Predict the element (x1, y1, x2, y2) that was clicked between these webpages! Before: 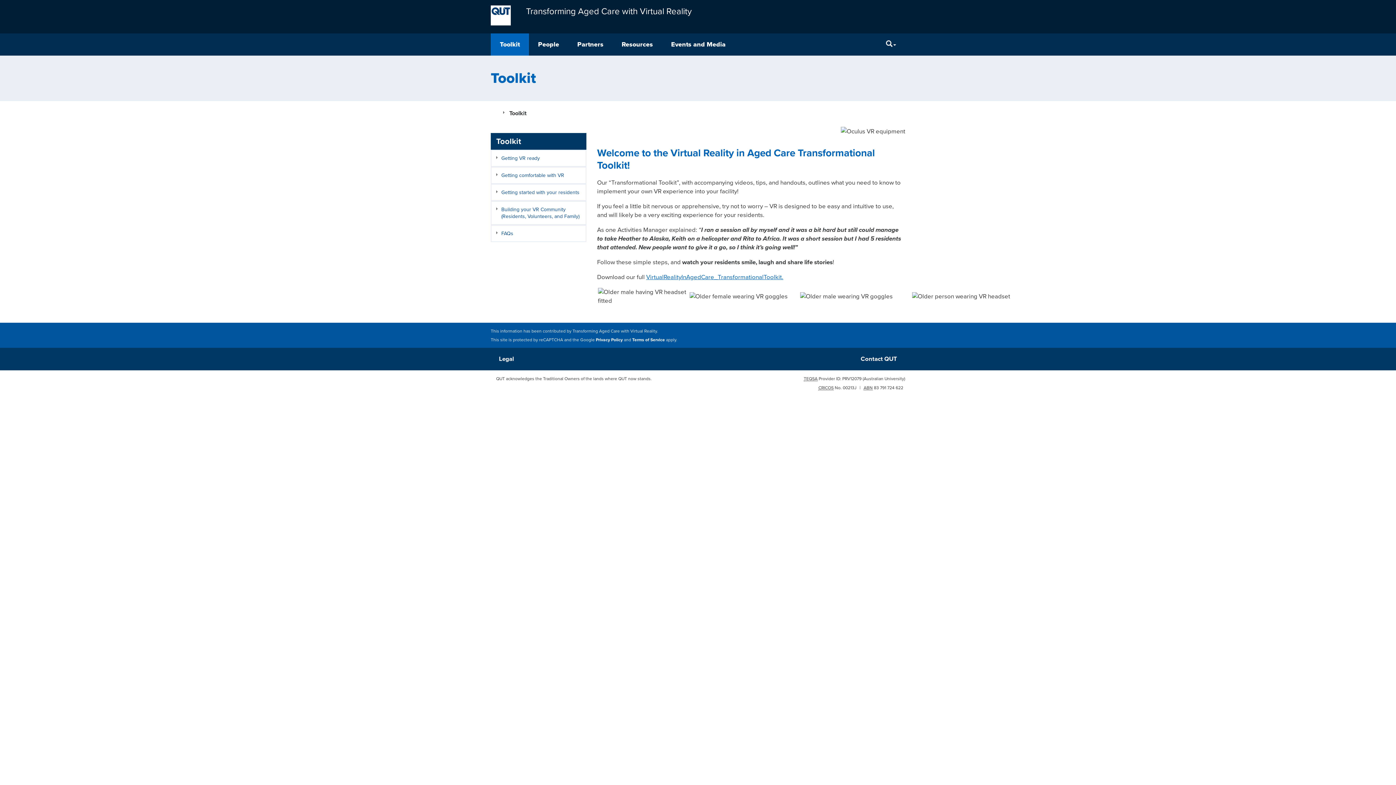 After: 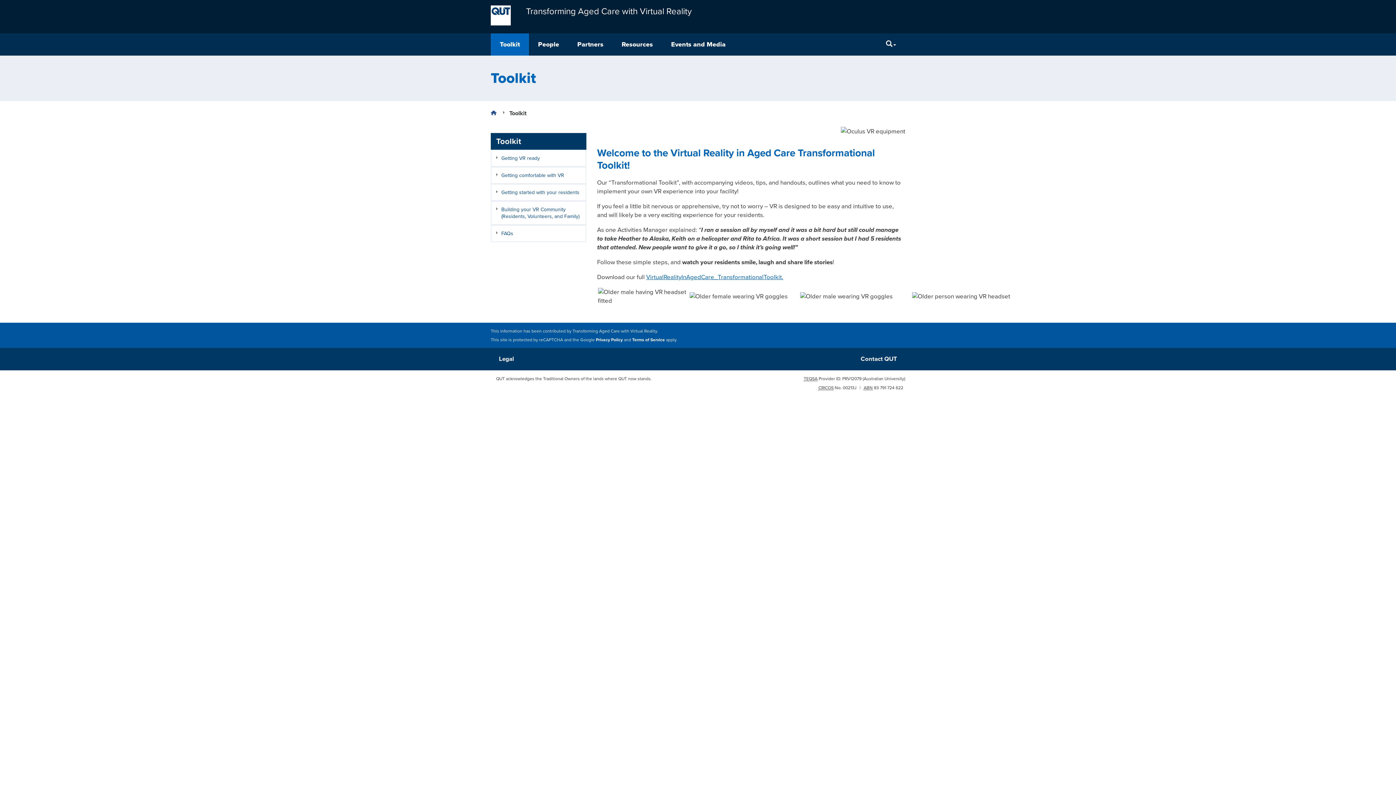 Action: bbox: (490, 33, 529, 55) label: Toolkit